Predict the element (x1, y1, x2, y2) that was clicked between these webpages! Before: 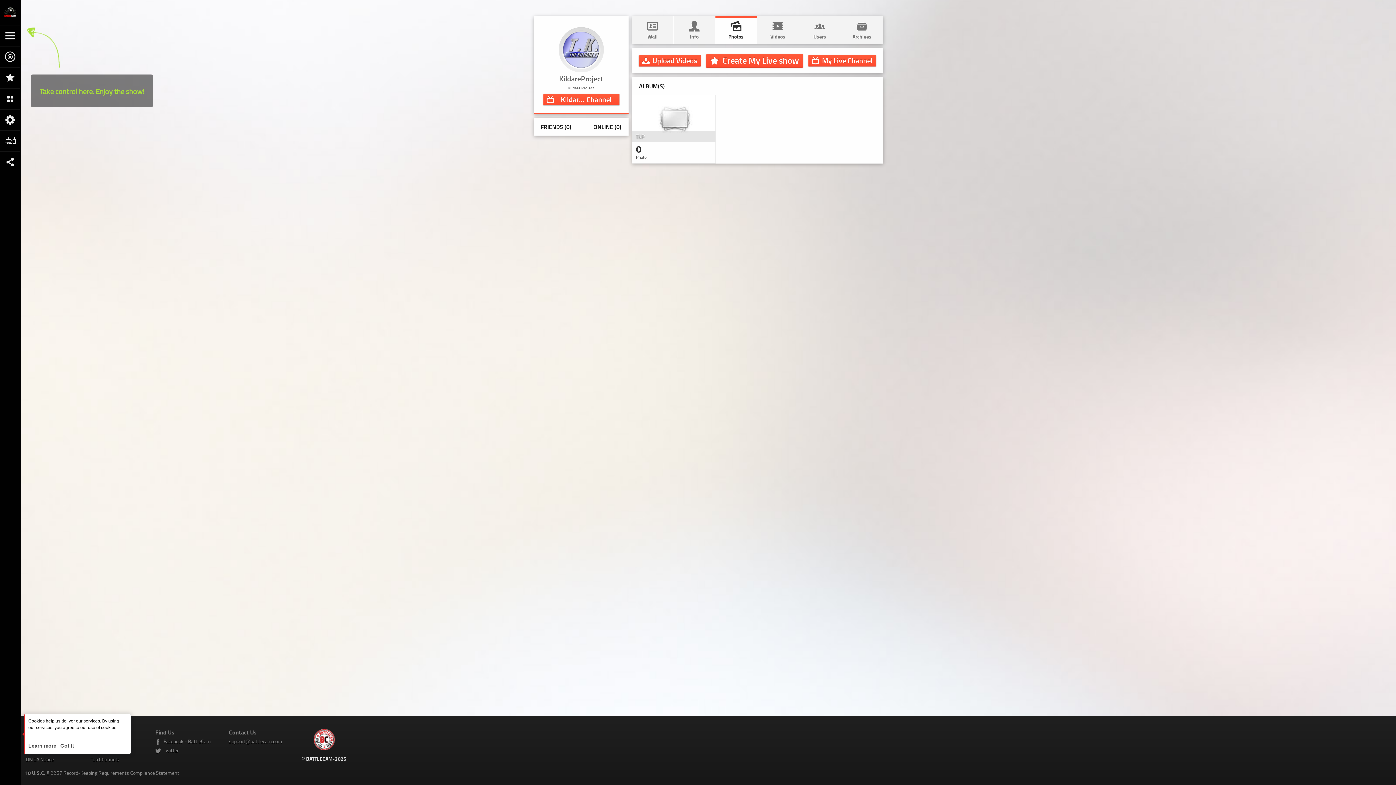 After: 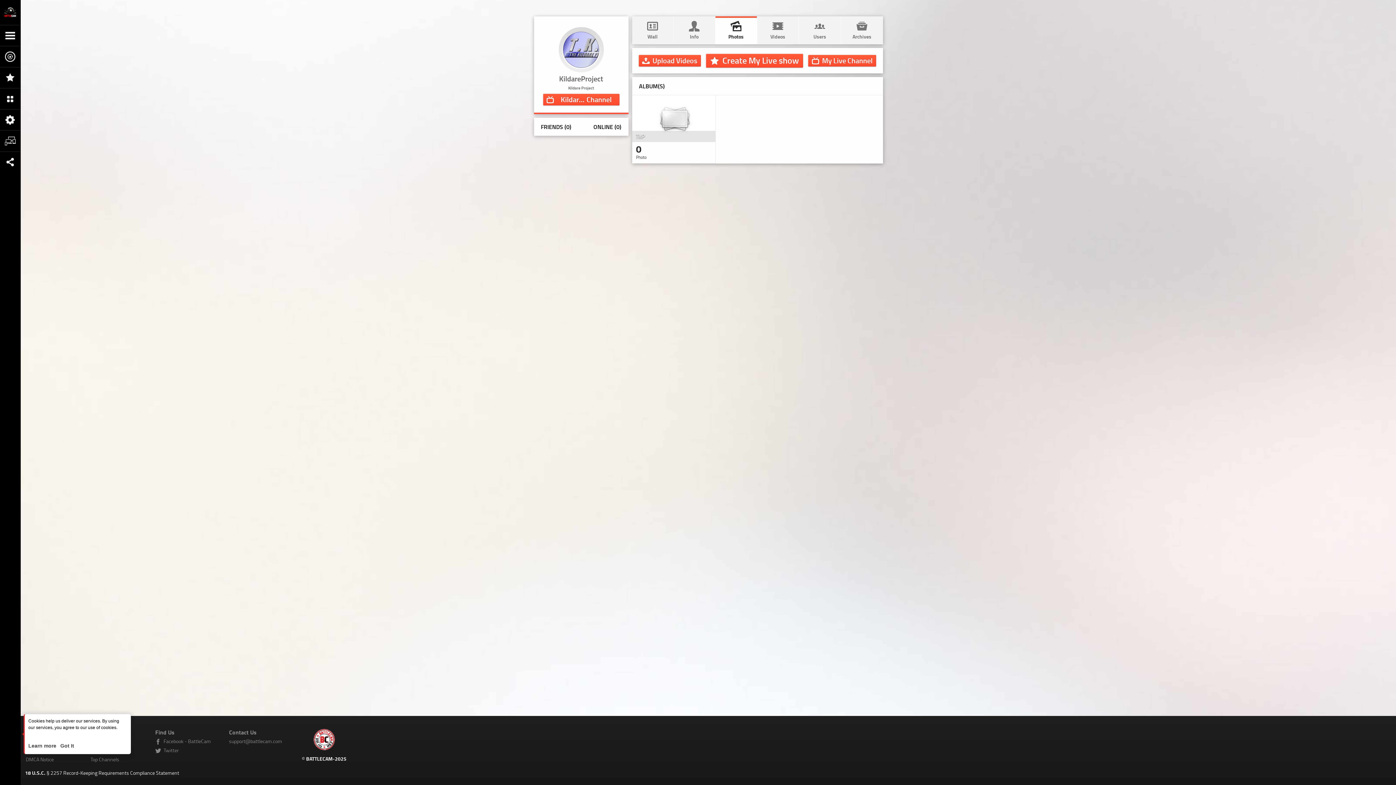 Action: bbox: (25, 769, 179, 776) label: 18 U.S.C. § 2257 Record-Keeping Requirements Compliance Statement